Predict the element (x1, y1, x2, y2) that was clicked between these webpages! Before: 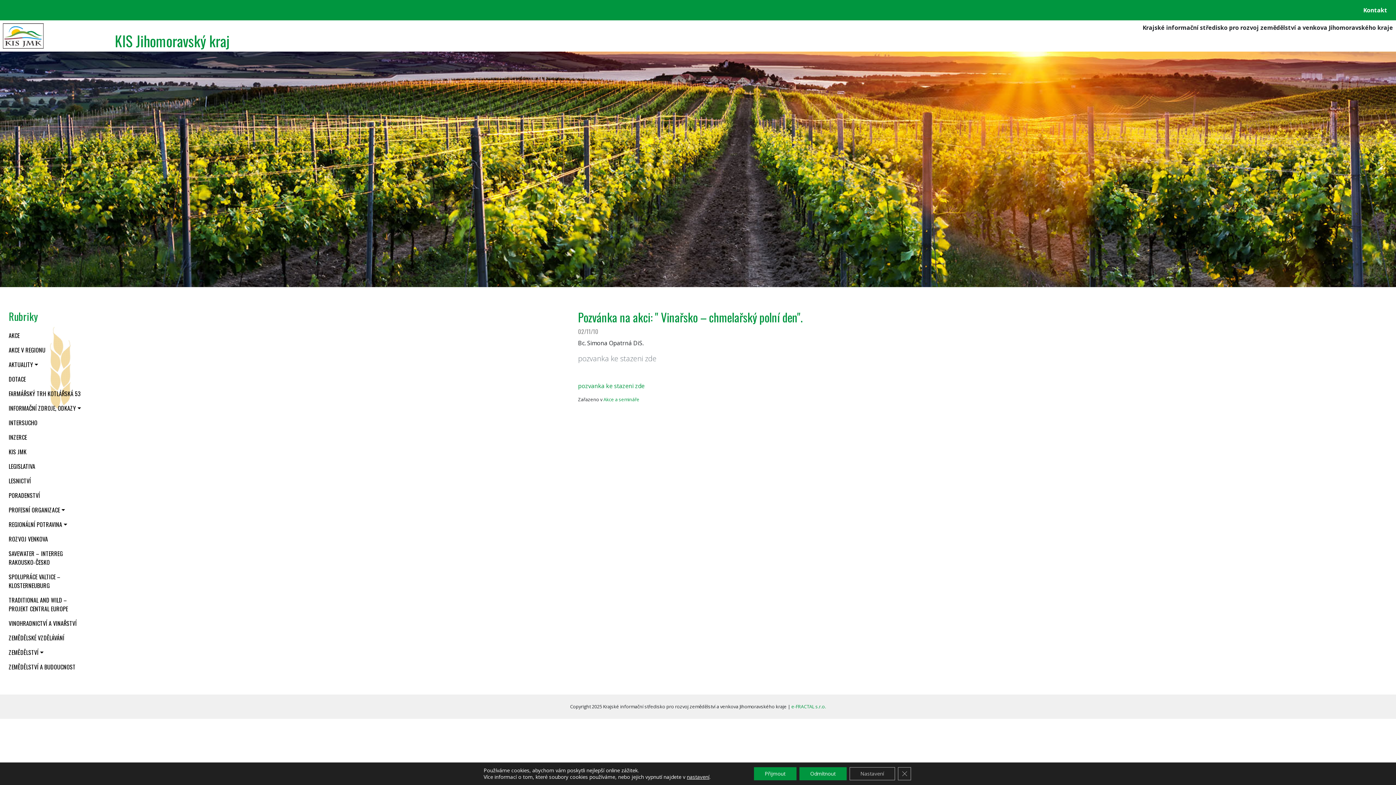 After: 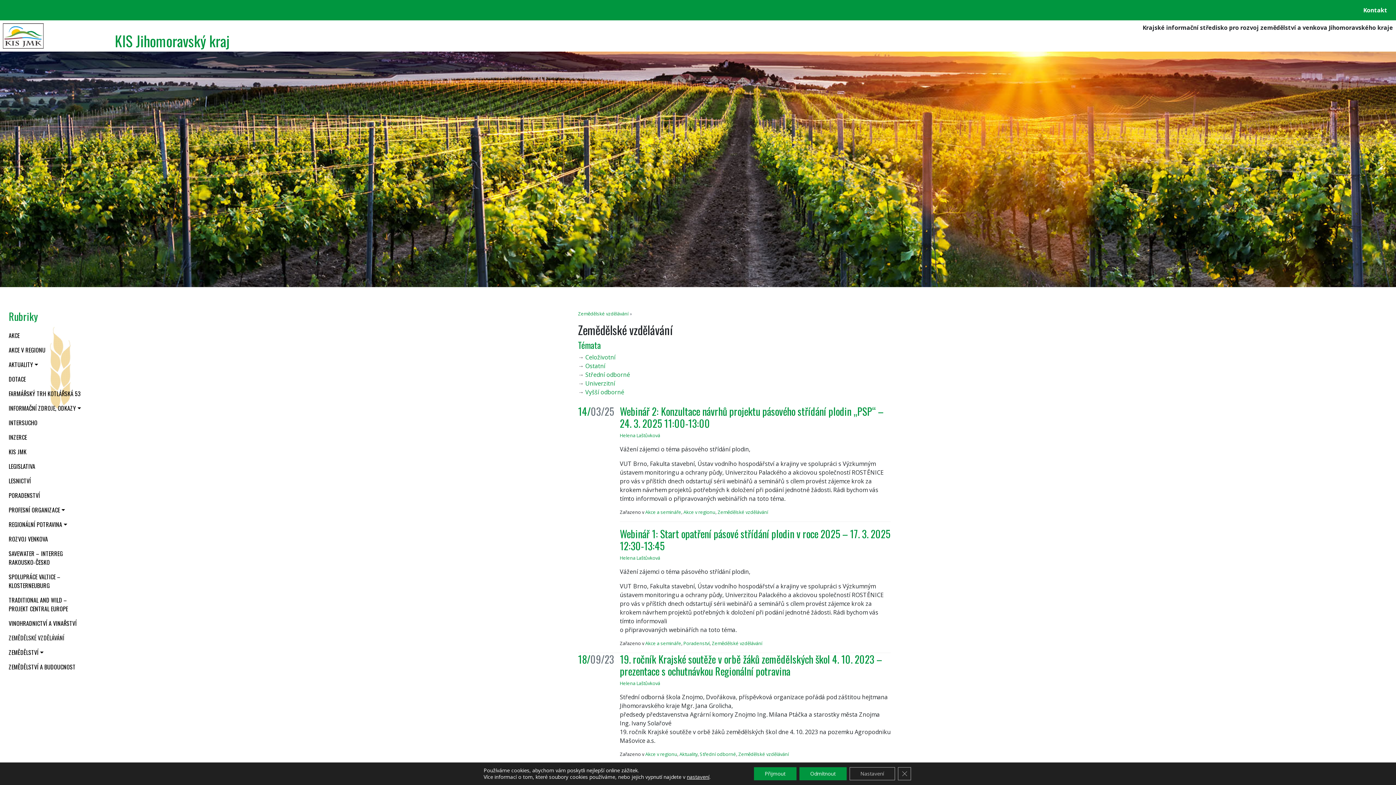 Action: label: ZEMĚDĚLSKÉ VZDĚLÁVÁNÍ bbox: (5, 630, 67, 645)